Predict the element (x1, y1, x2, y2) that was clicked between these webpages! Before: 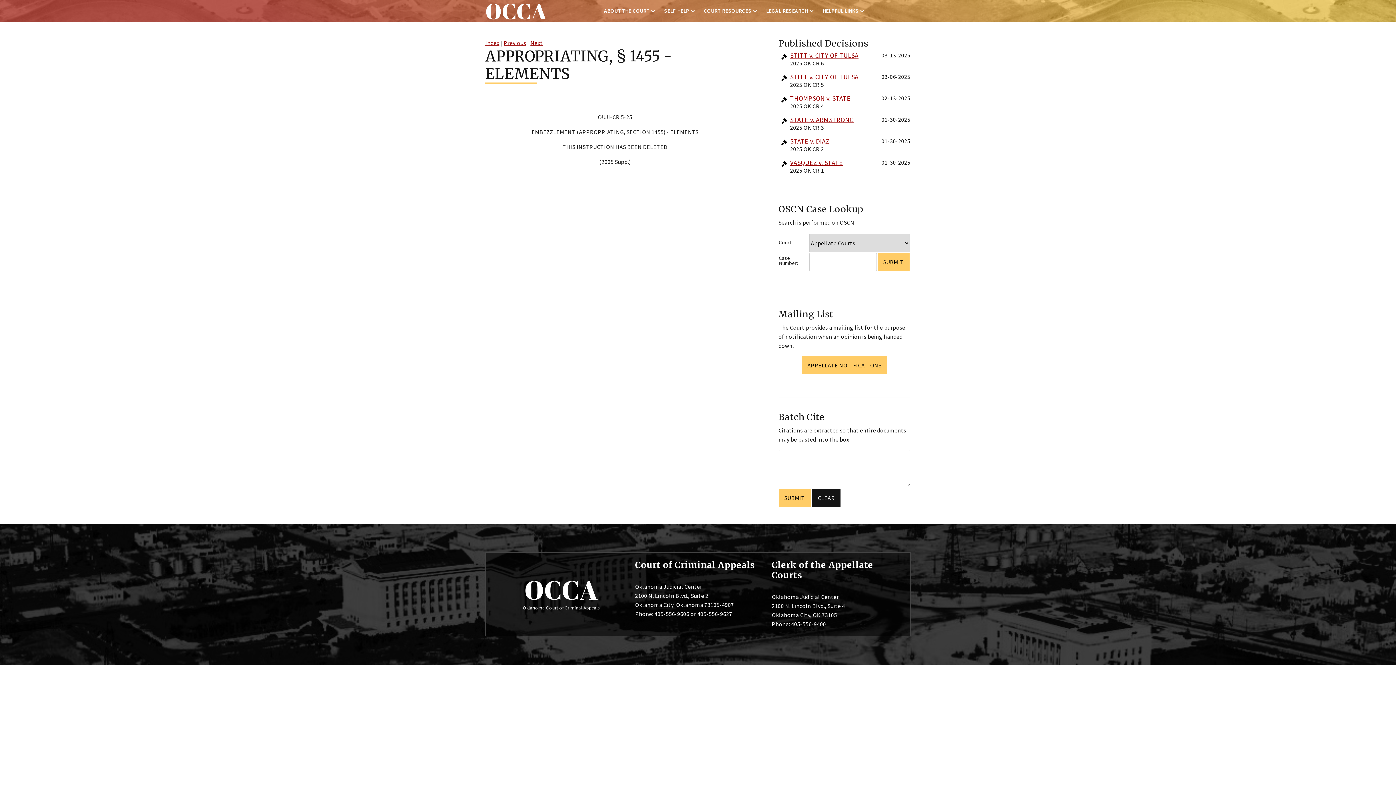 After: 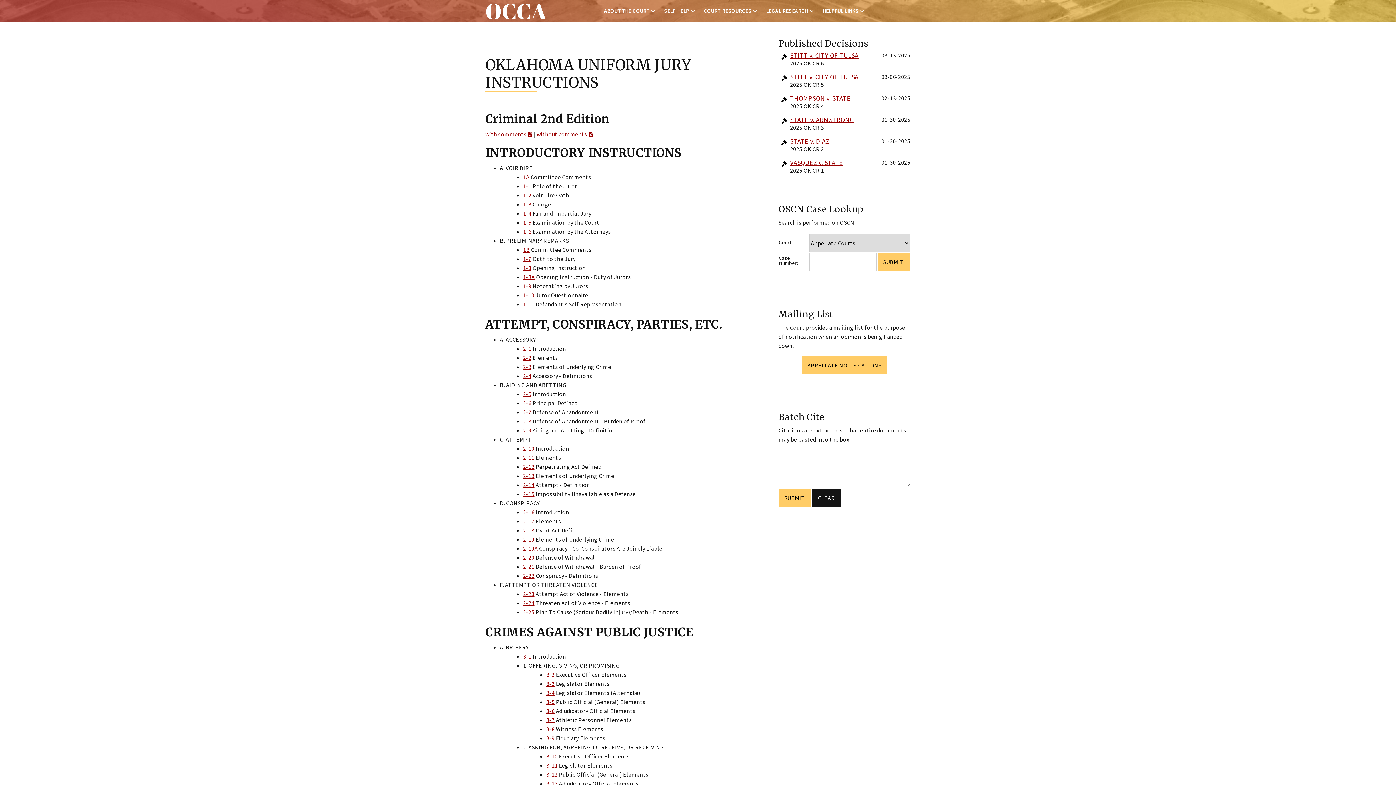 Action: label: Index bbox: (485, 39, 499, 46)